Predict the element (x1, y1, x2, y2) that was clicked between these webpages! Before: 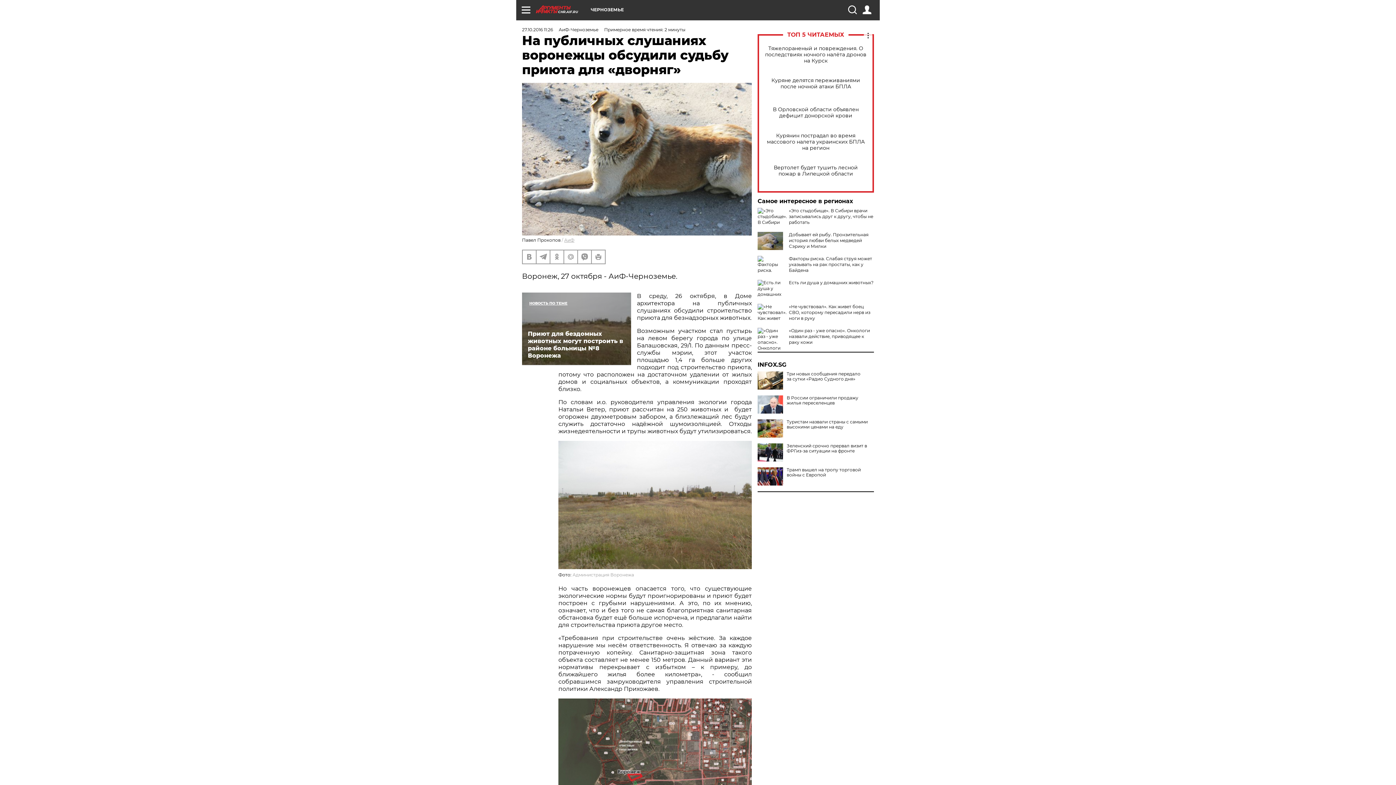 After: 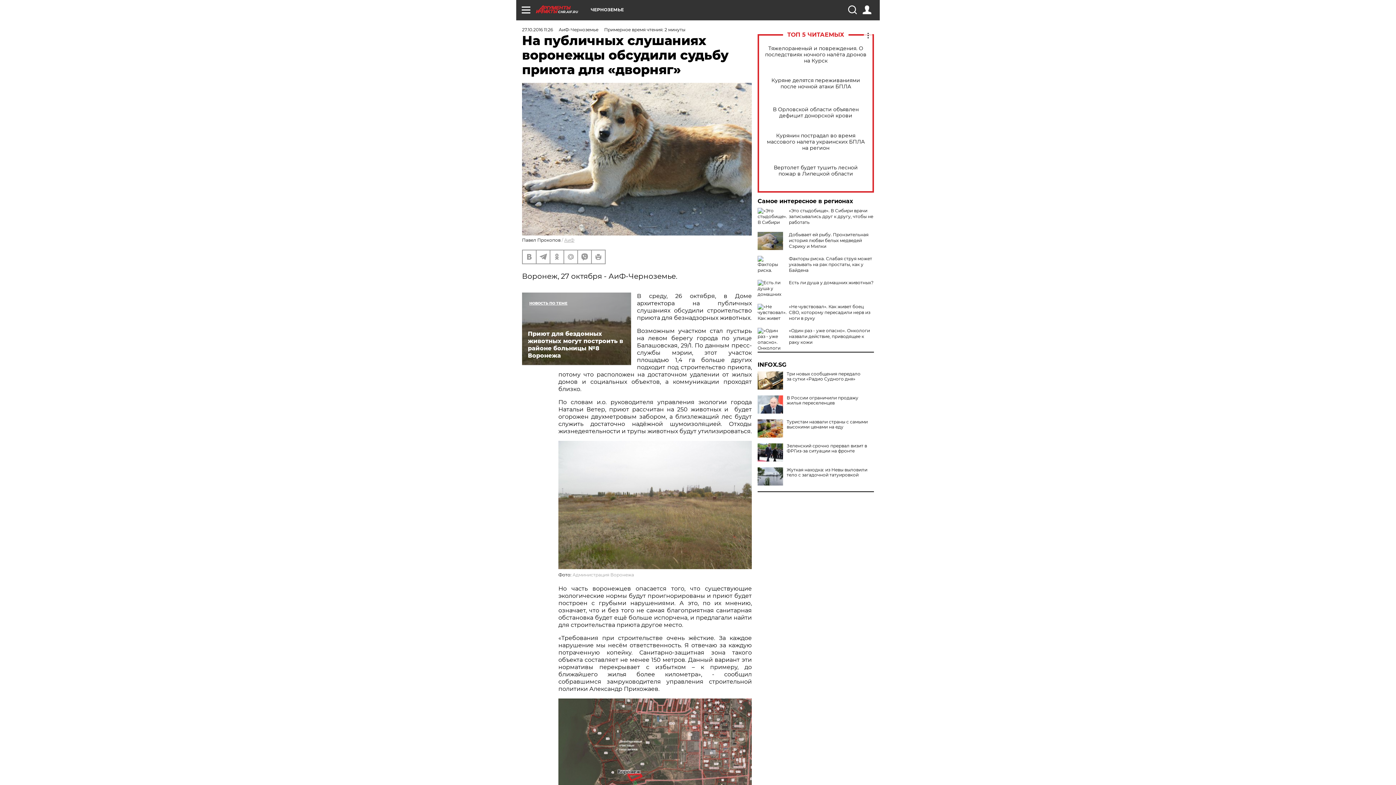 Action: bbox: (757, 467, 783, 485)